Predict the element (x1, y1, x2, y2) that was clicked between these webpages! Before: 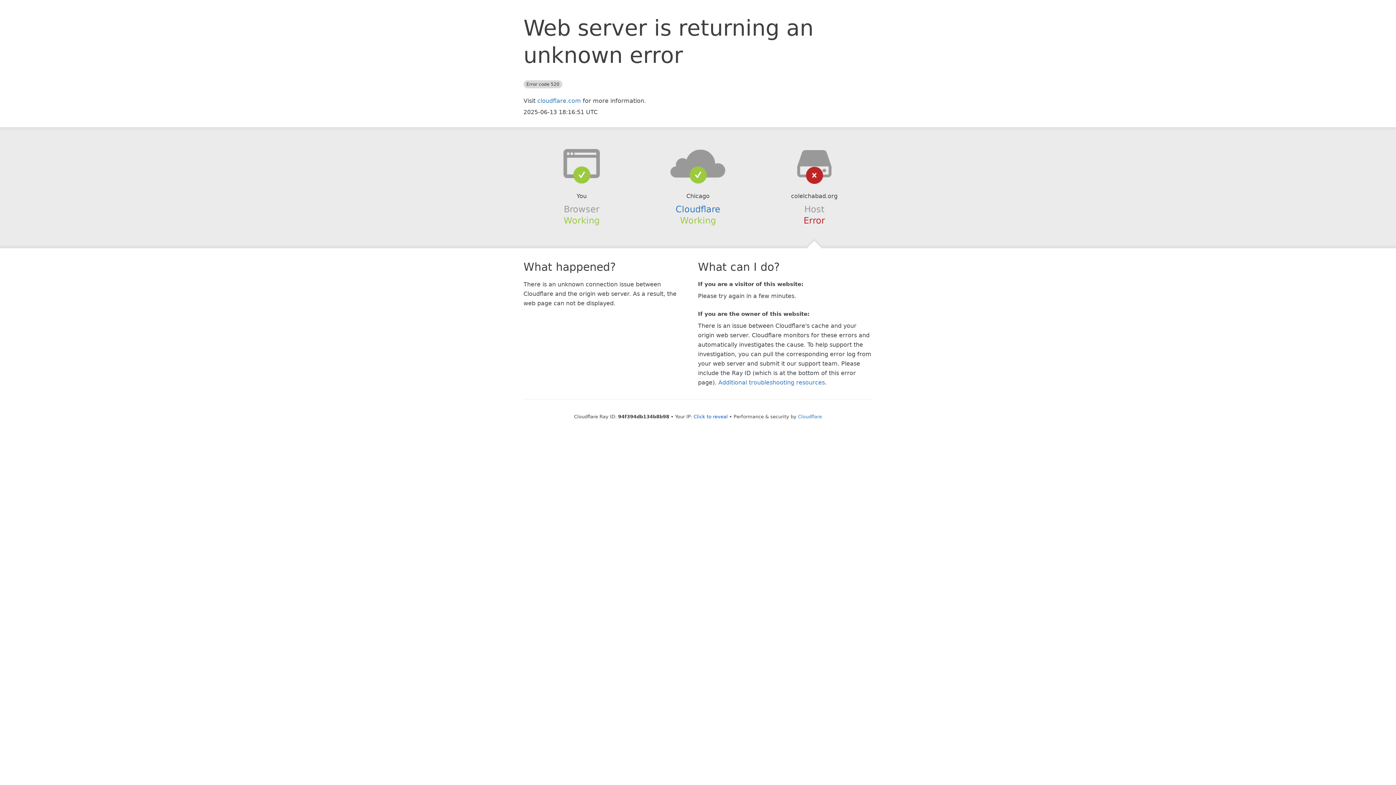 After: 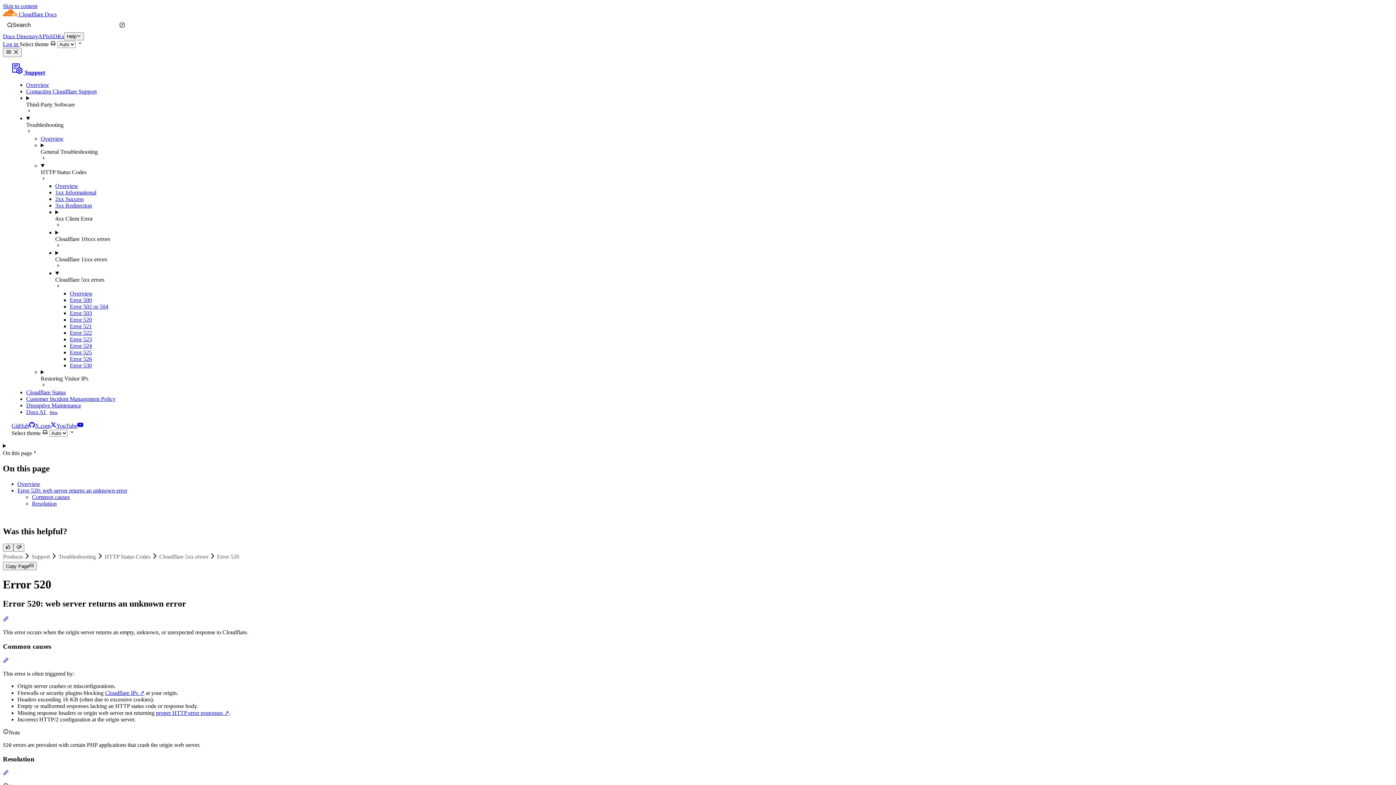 Action: label: Additional troubleshooting resources bbox: (718, 379, 825, 386)